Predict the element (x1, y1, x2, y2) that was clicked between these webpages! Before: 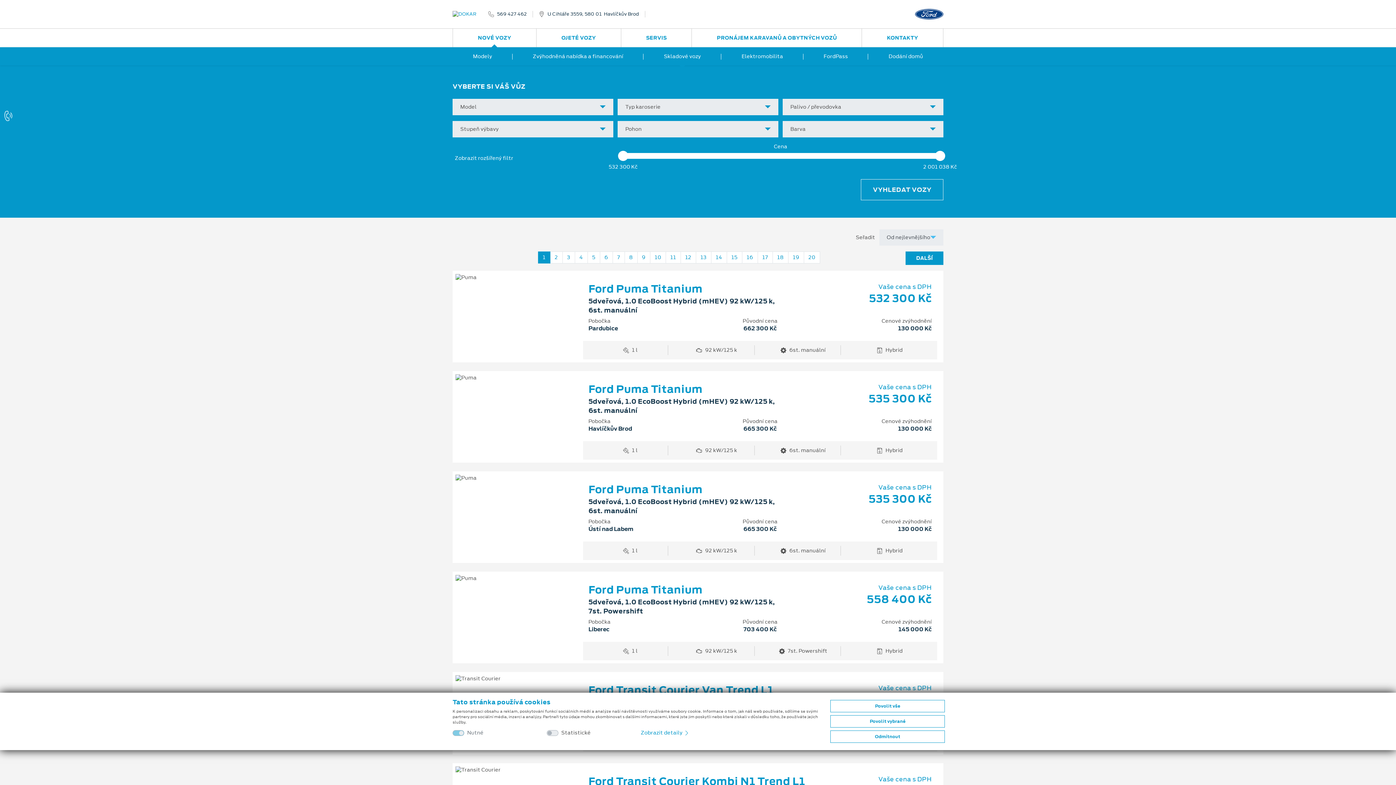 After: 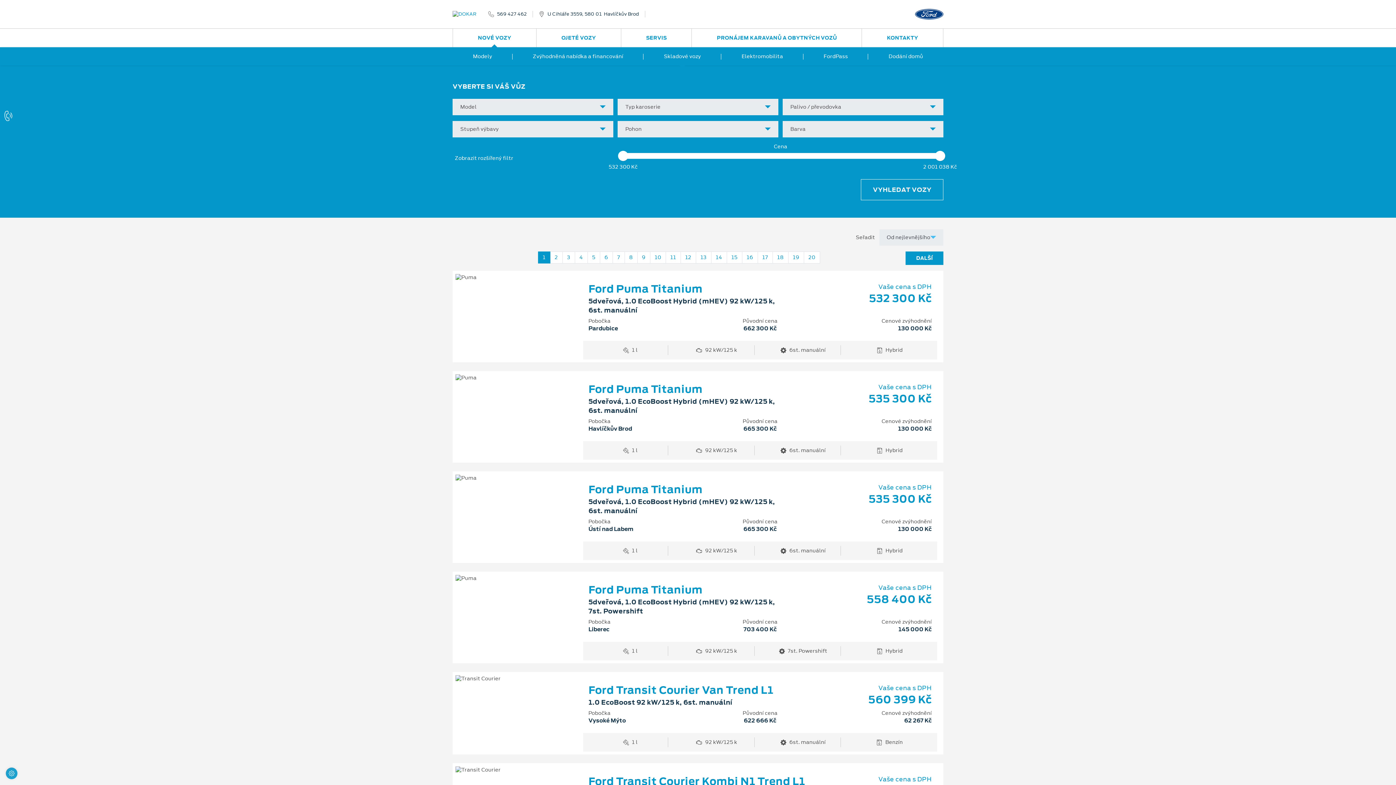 Action: bbox: (830, 715, 945, 728) label: Povolit vybrané